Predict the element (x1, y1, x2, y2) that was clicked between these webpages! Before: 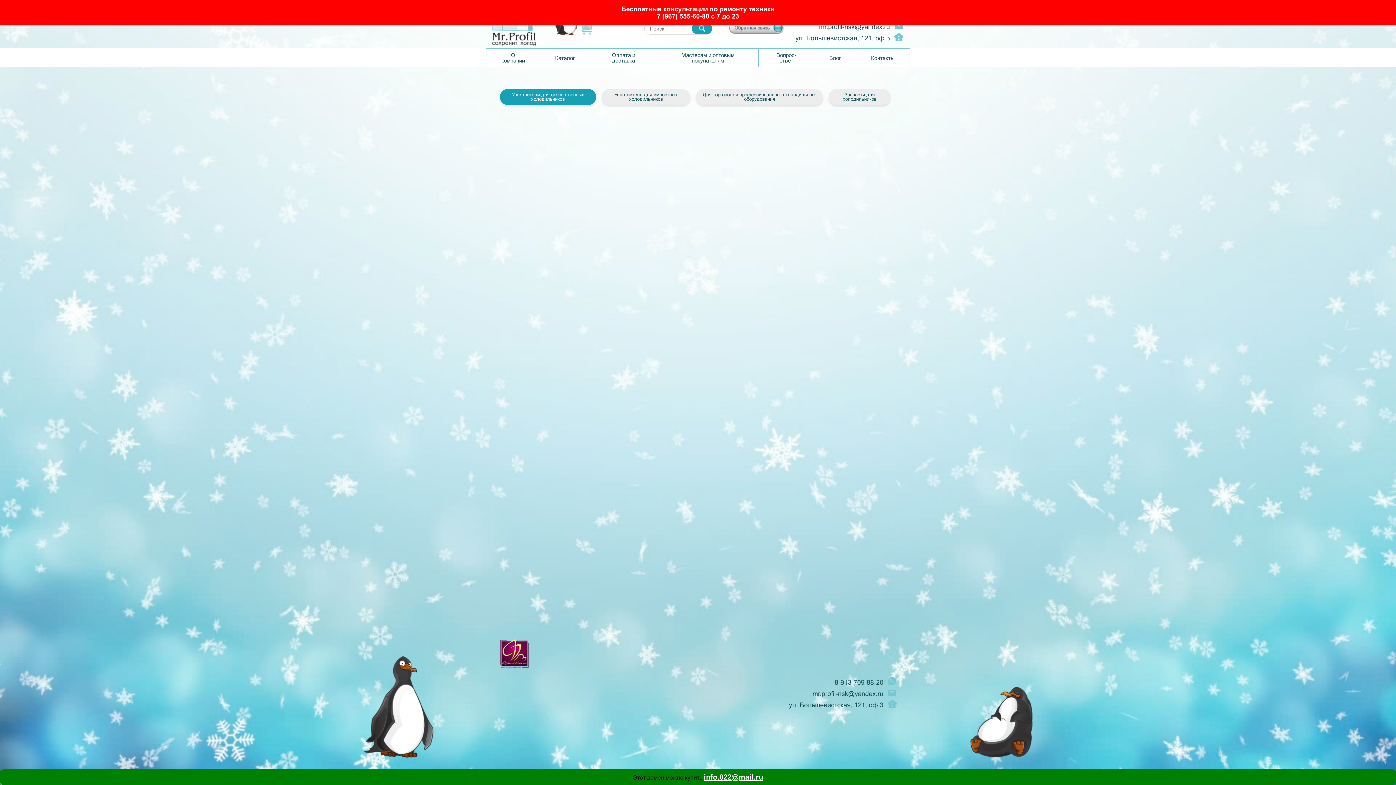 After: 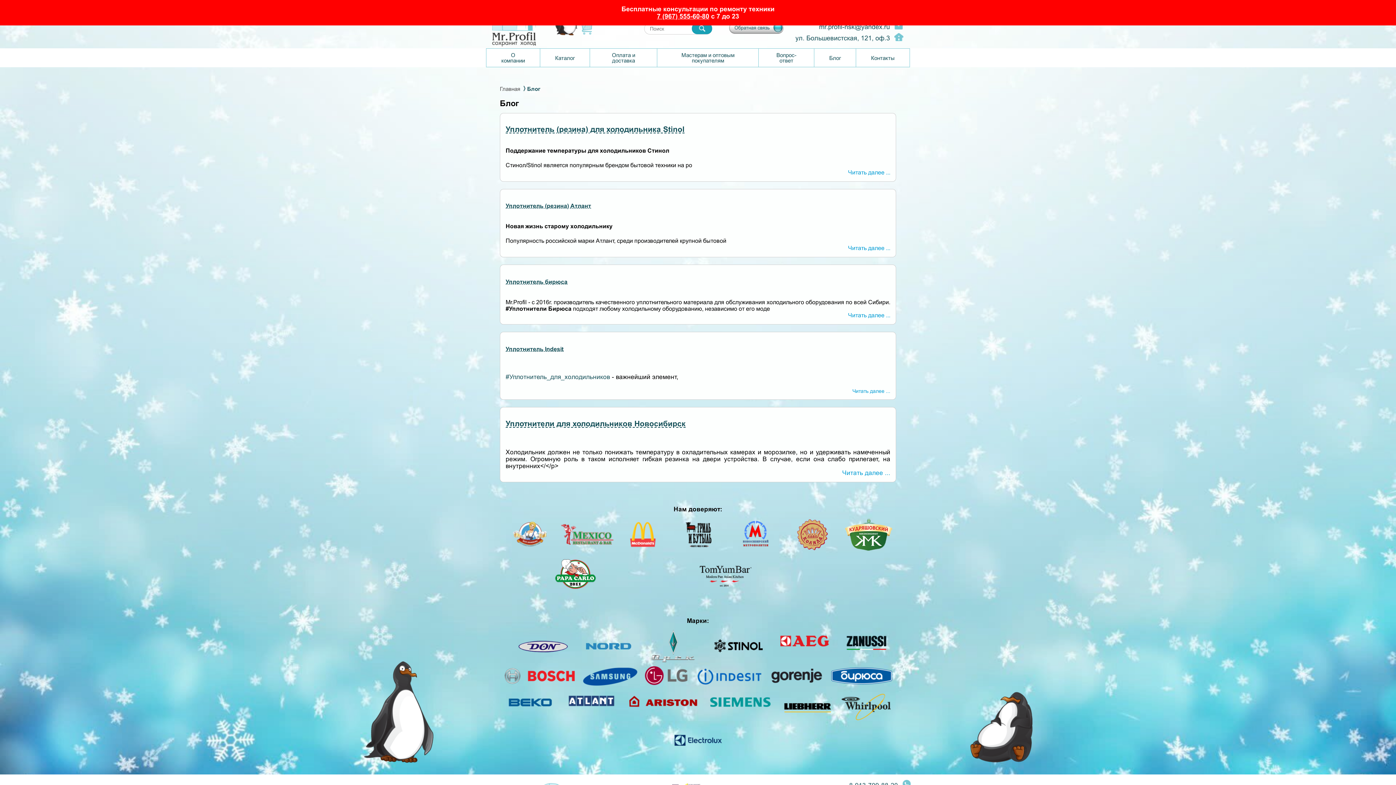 Action: label: Блог bbox: (814, 51, 855, 64)